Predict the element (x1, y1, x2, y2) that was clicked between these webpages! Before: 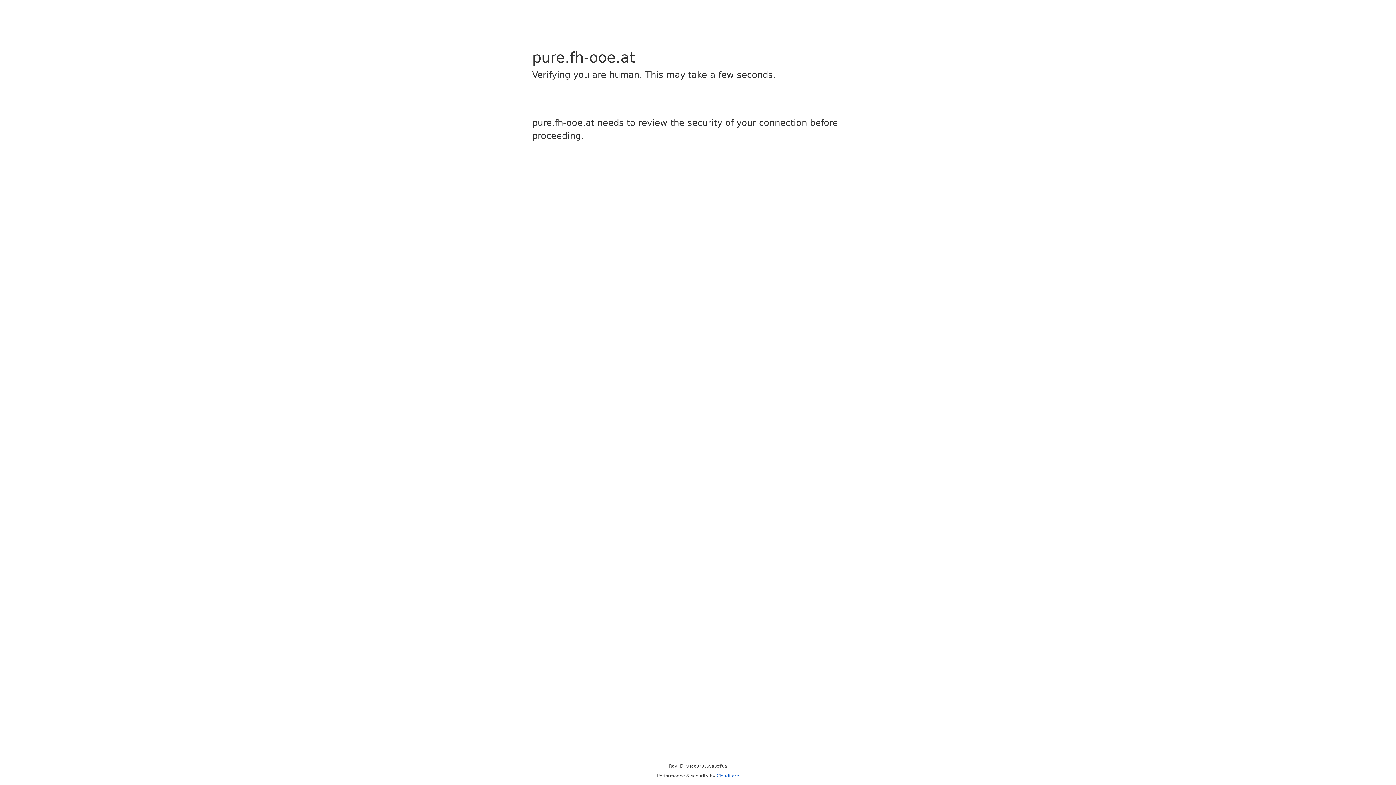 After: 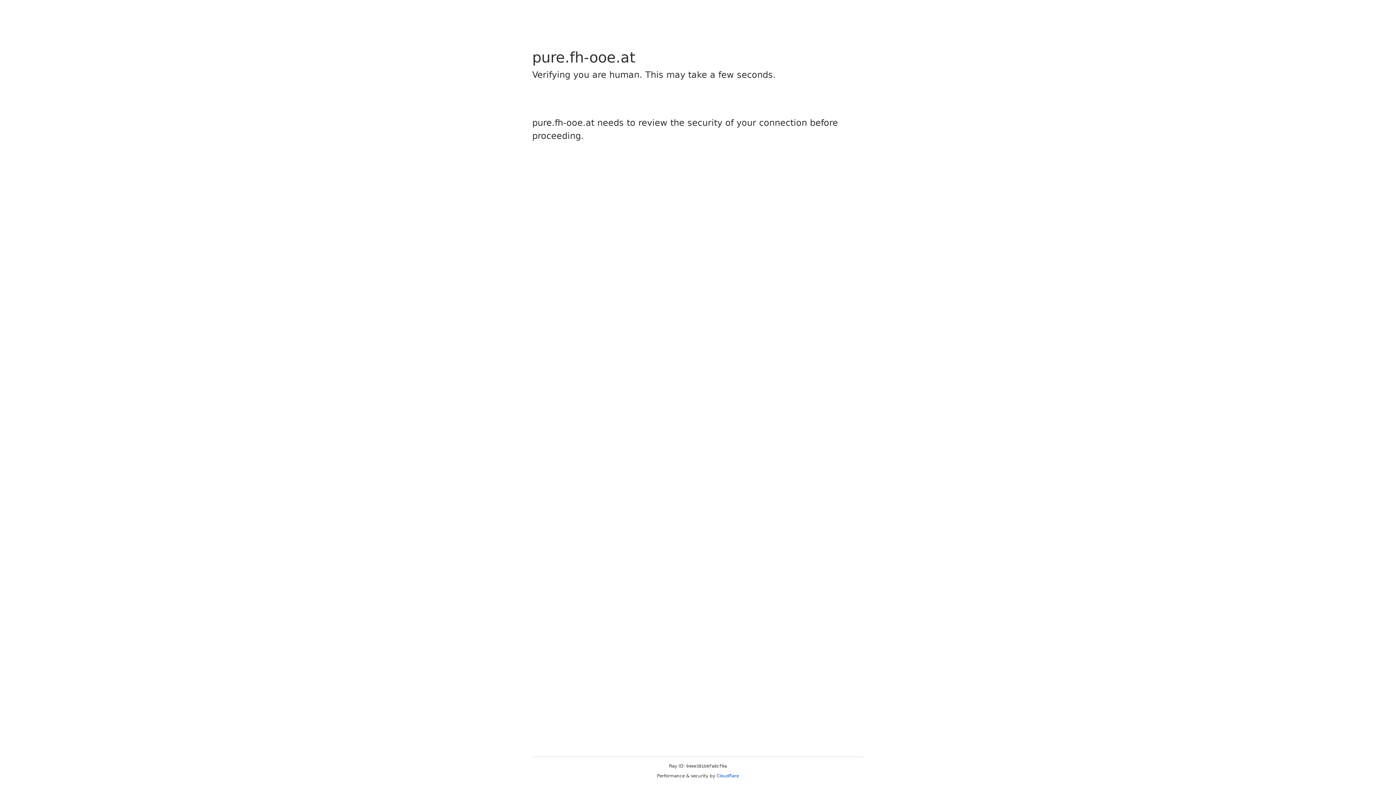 Action: bbox: (716, 773, 739, 778) label: Cloudflare